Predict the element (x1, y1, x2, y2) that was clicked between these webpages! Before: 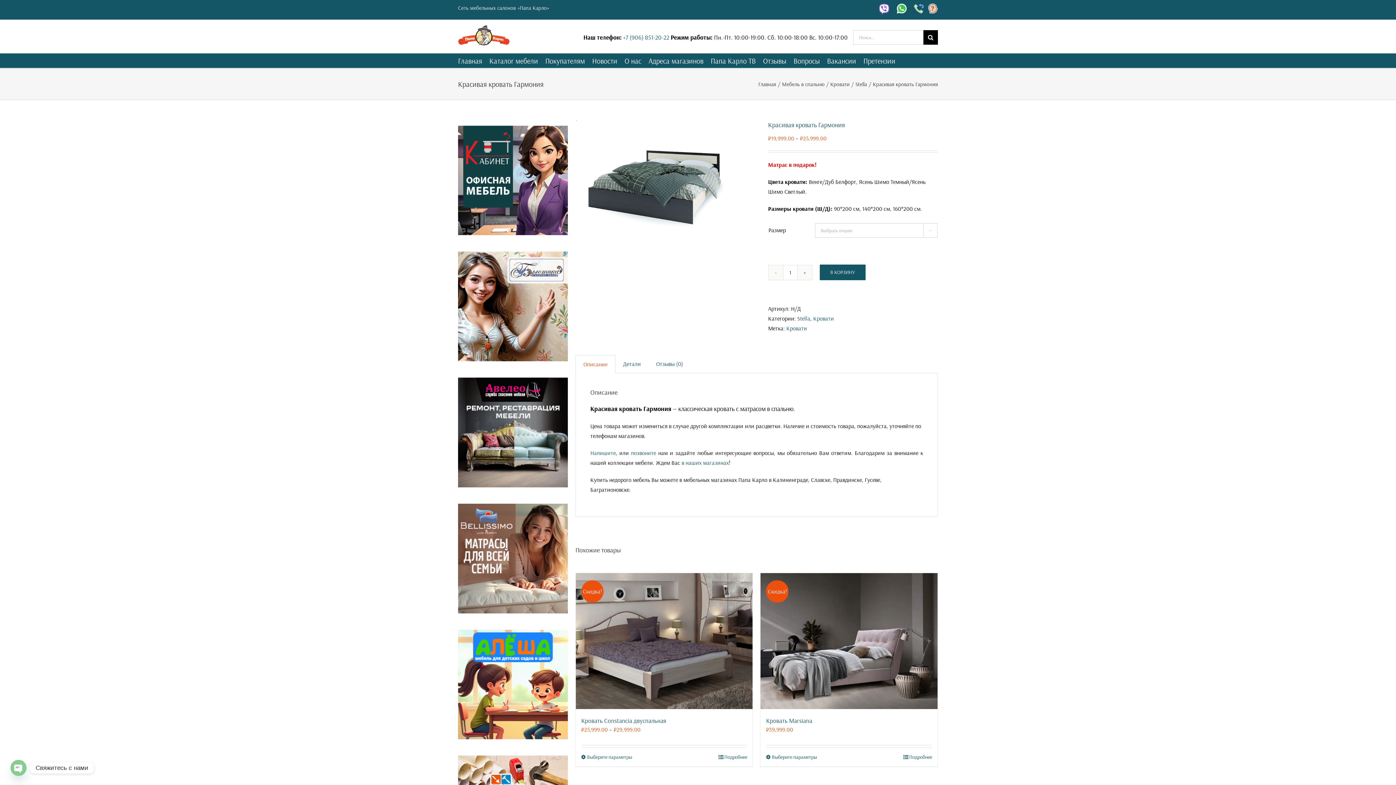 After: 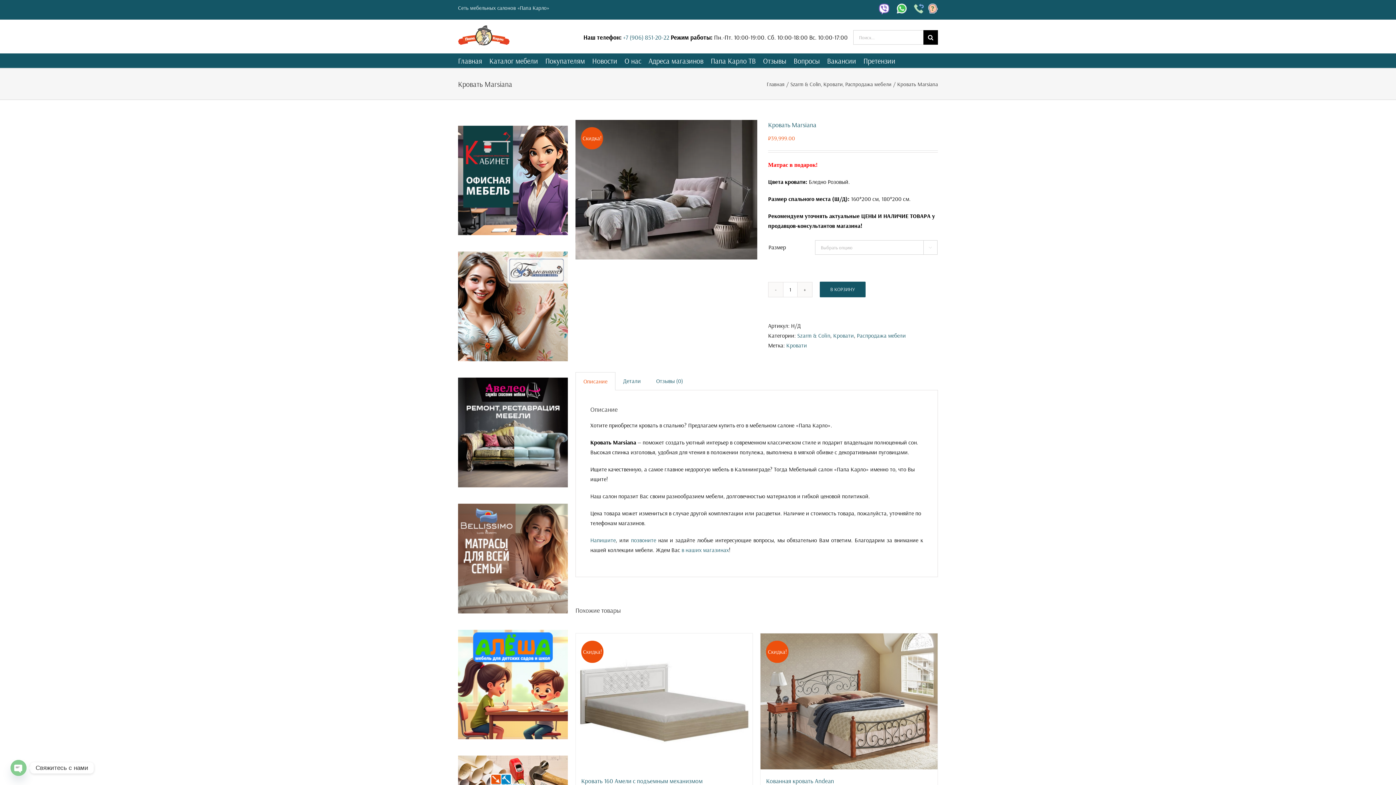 Action: bbox: (903, 753, 932, 761) label: Подробнее